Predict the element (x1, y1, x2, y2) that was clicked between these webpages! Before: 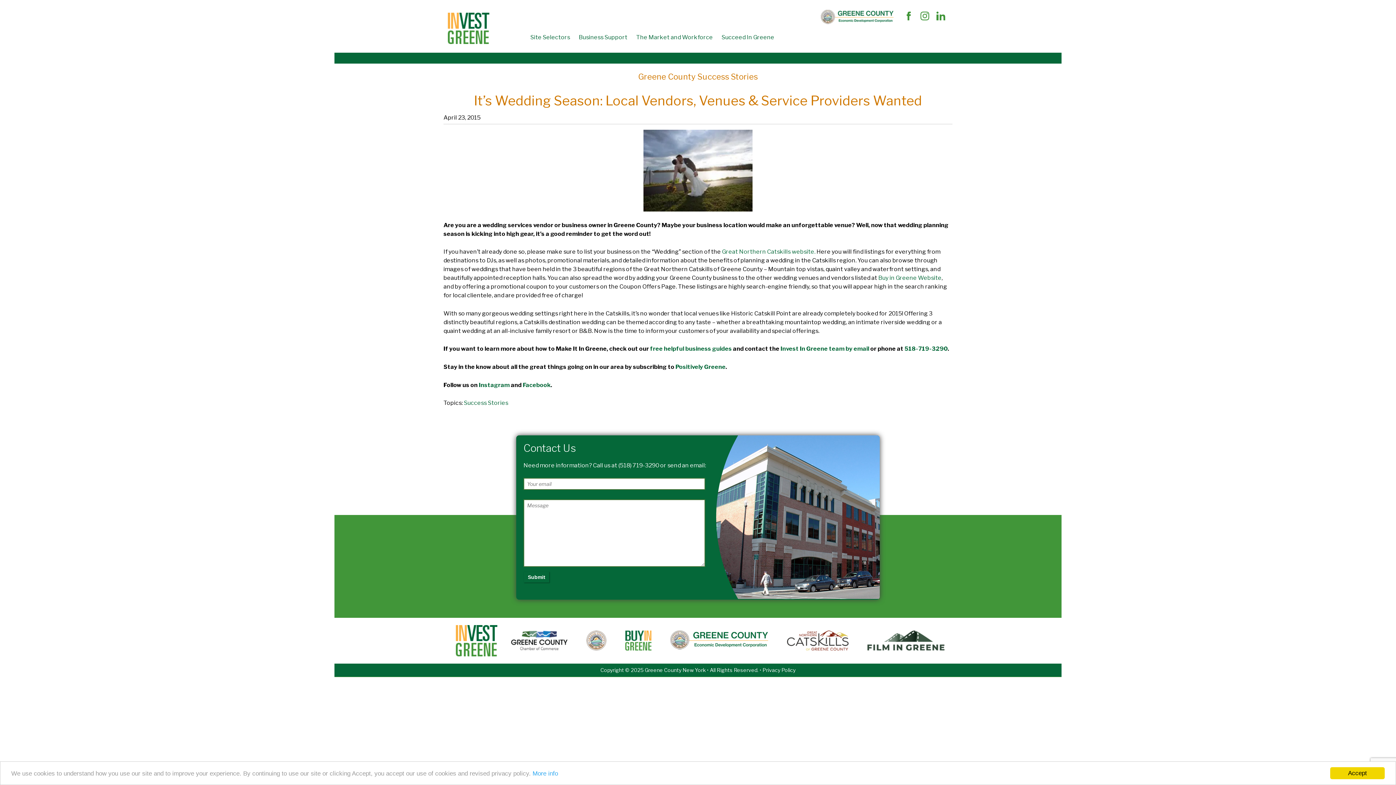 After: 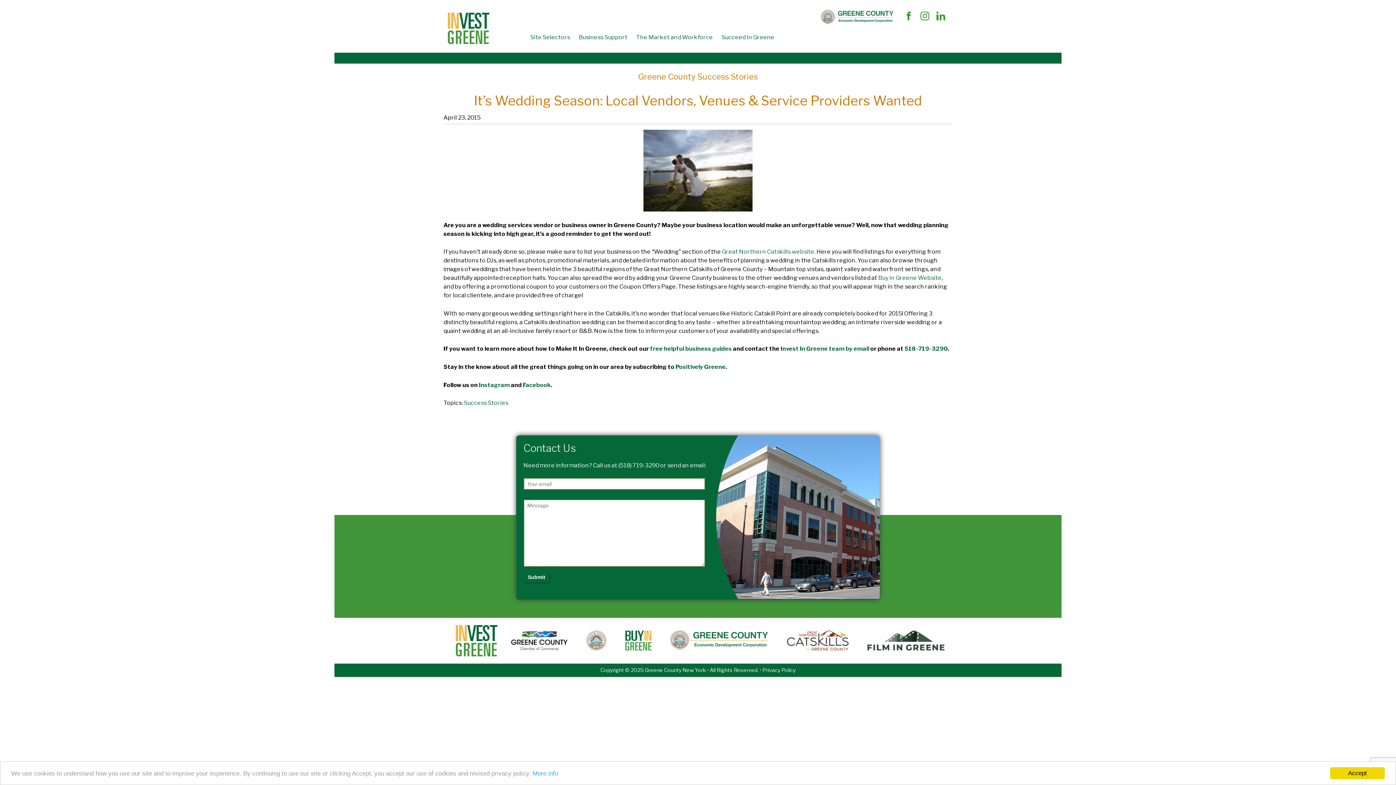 Action: bbox: (625, 631, 651, 651)